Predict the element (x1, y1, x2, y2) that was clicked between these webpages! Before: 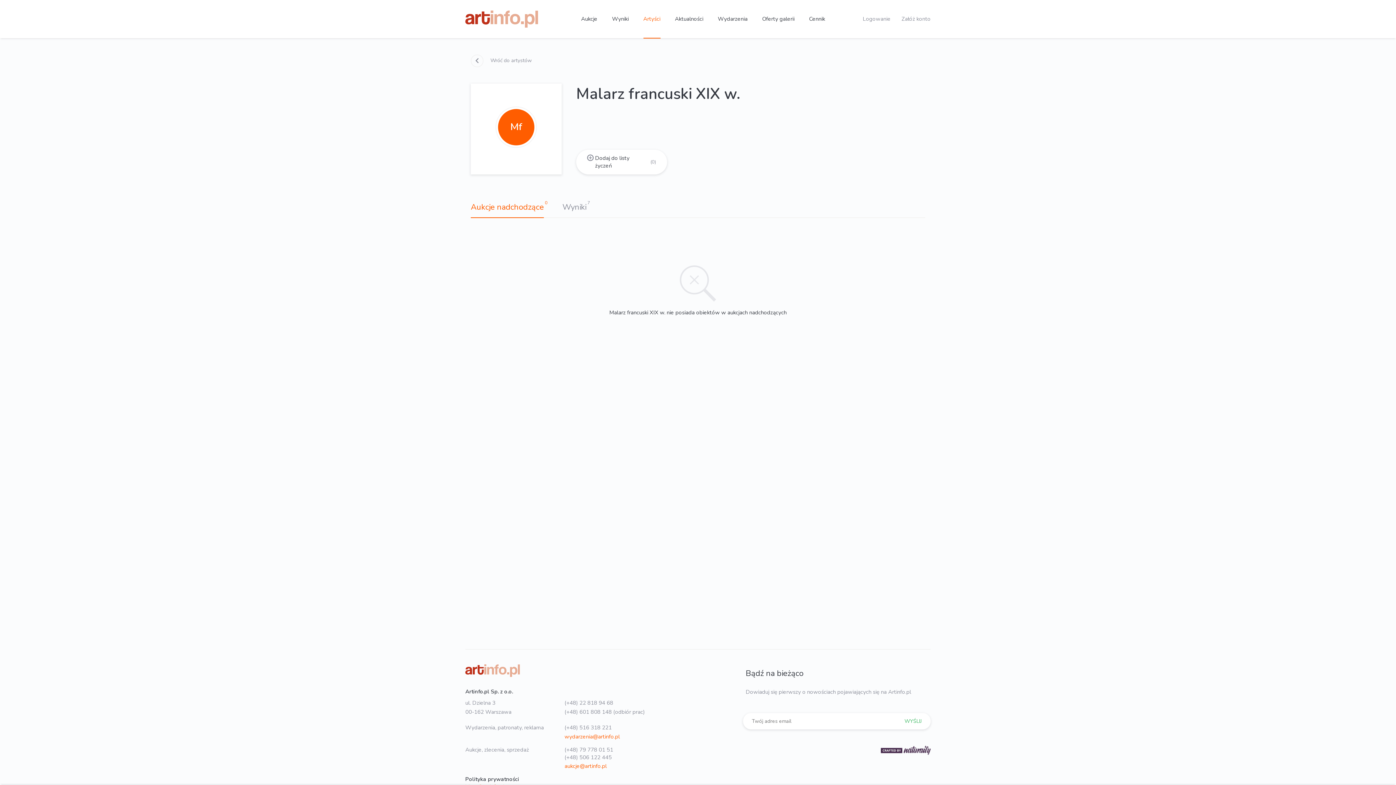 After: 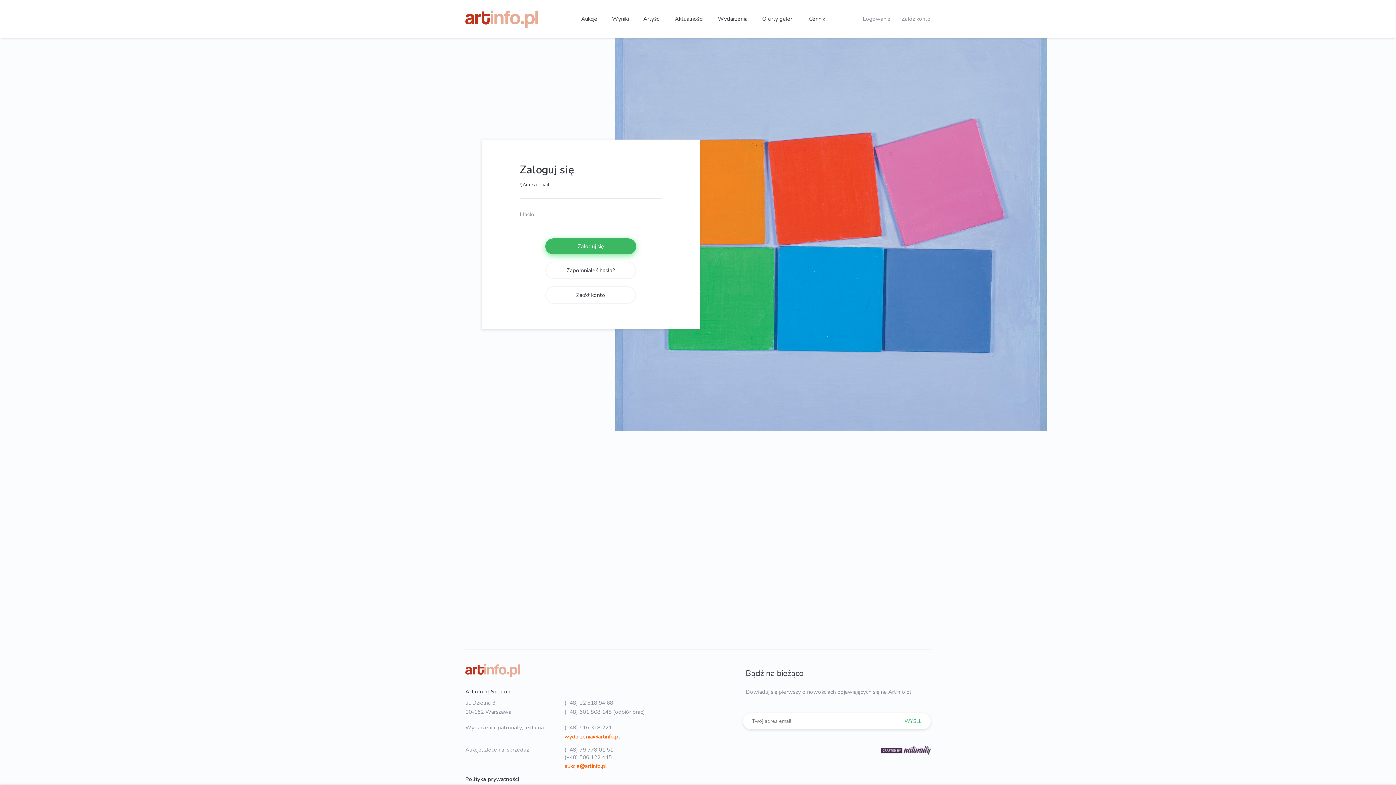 Action: bbox: (576, 149, 667, 174) label: Dodaj do listy życzeń
(0)